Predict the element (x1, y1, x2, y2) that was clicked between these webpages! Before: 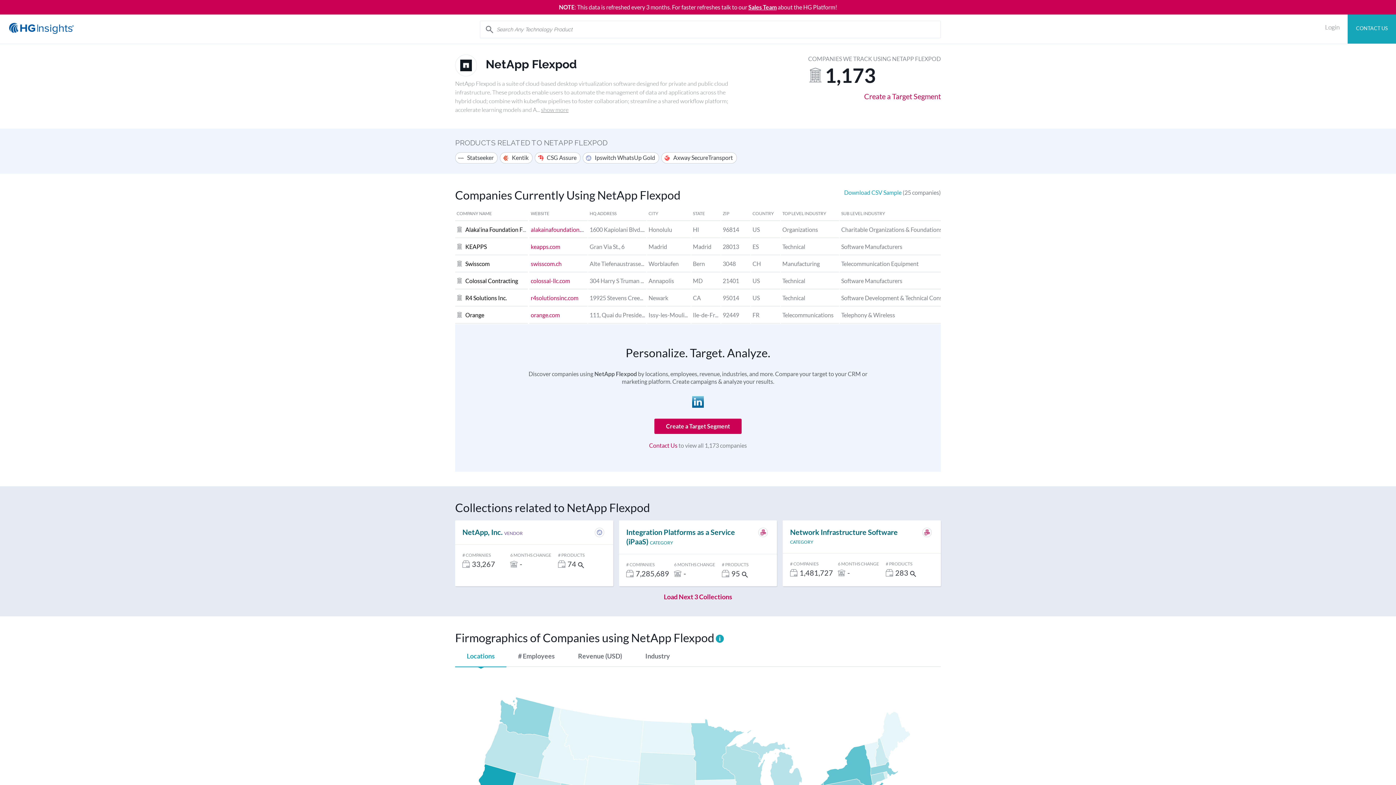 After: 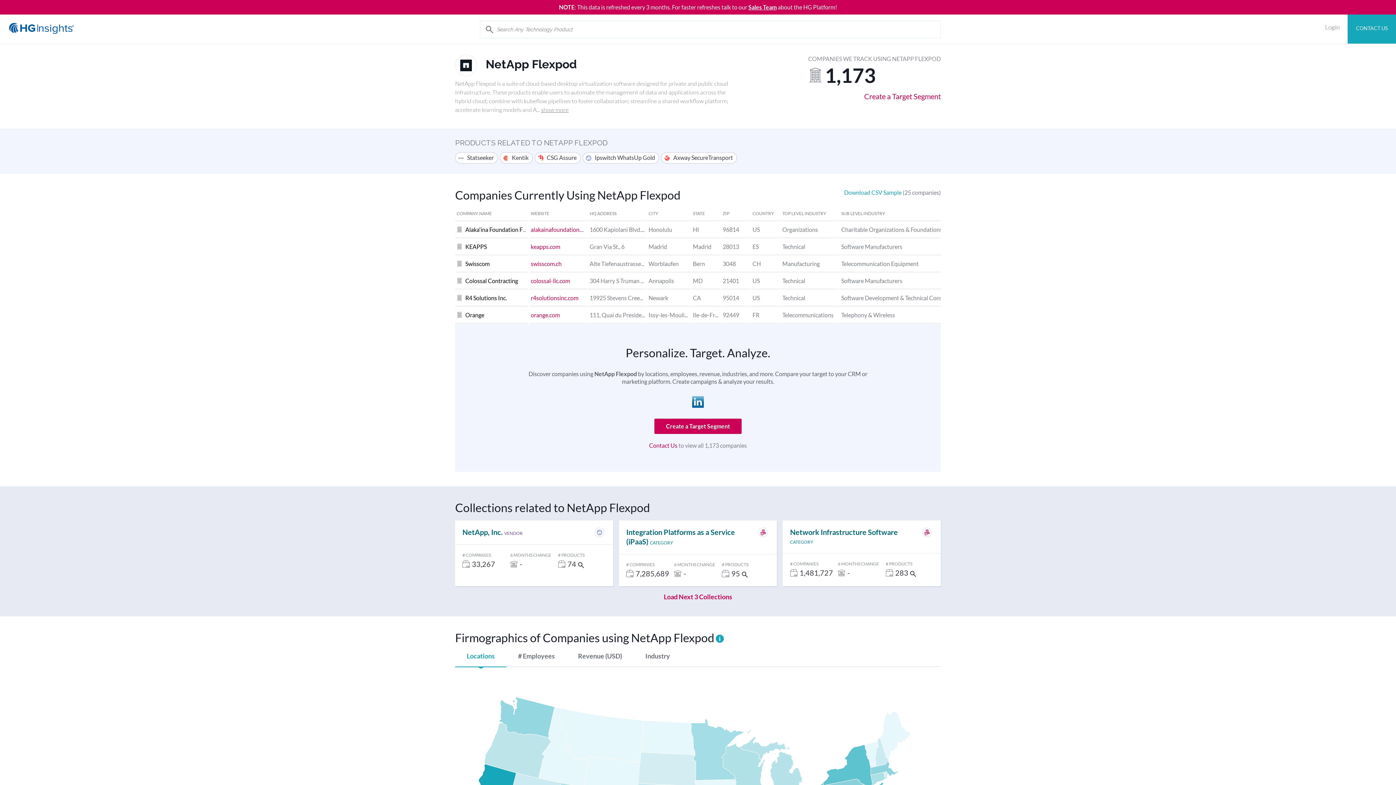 Action: bbox: (455, 648, 506, 667) label: Locations